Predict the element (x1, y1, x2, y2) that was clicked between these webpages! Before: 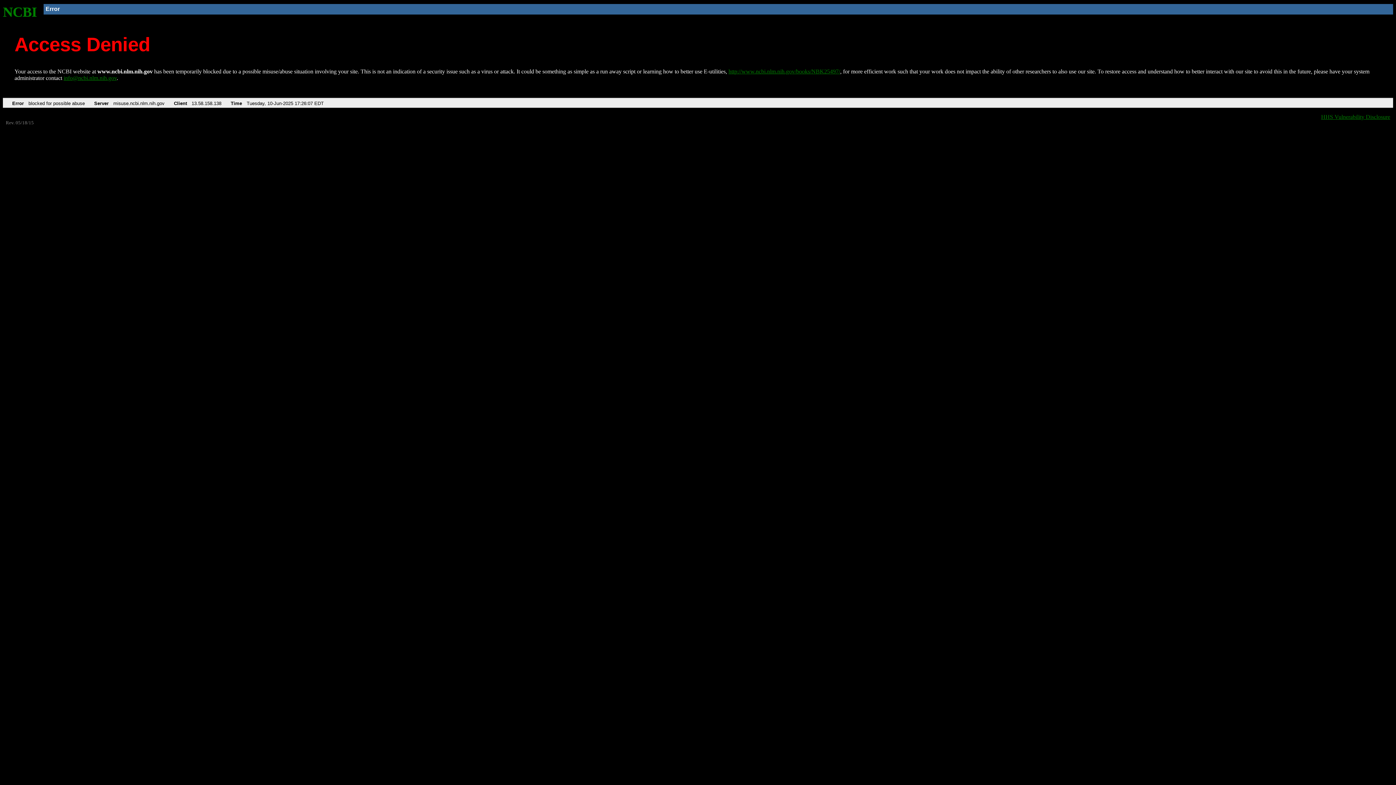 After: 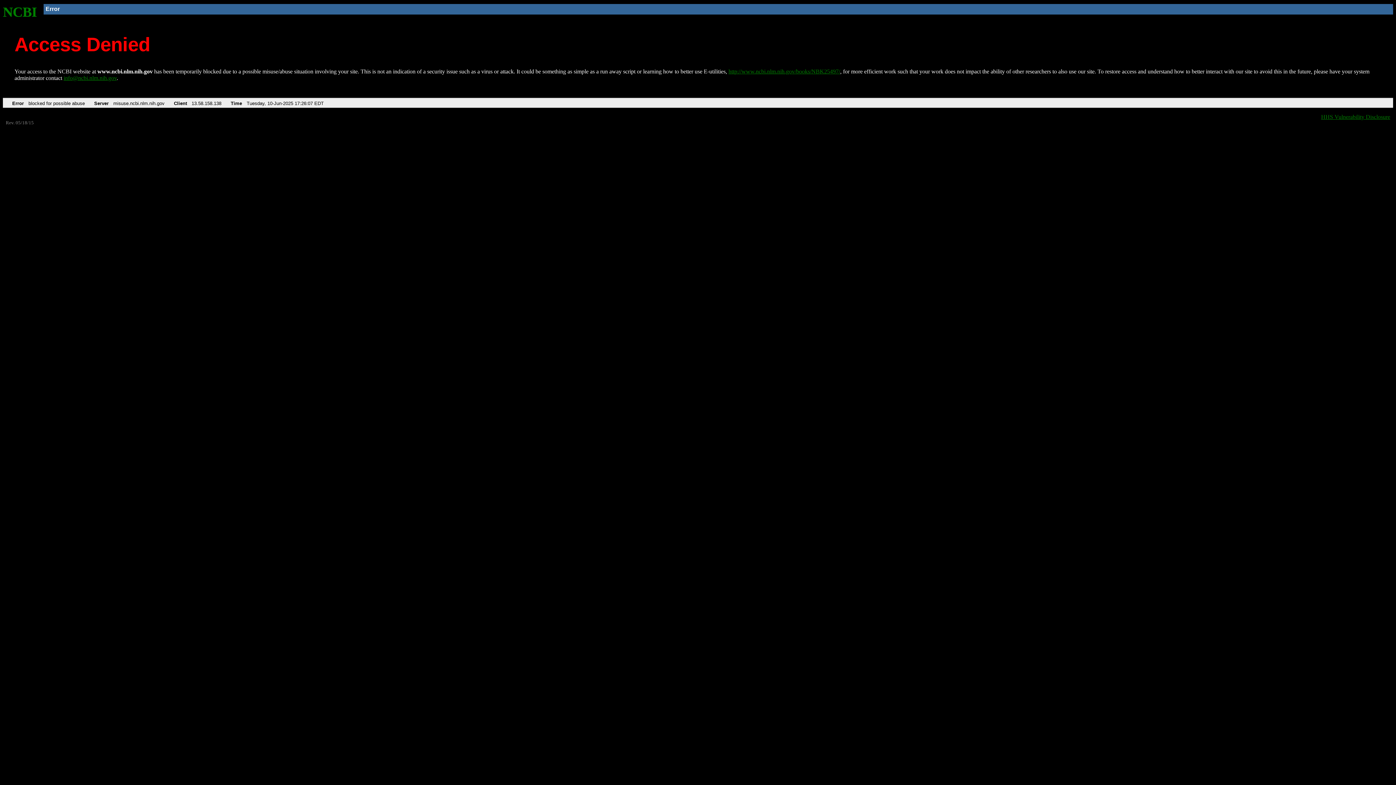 Action: label: info@ncbi.nlm.nih.gov bbox: (63, 75, 116, 81)